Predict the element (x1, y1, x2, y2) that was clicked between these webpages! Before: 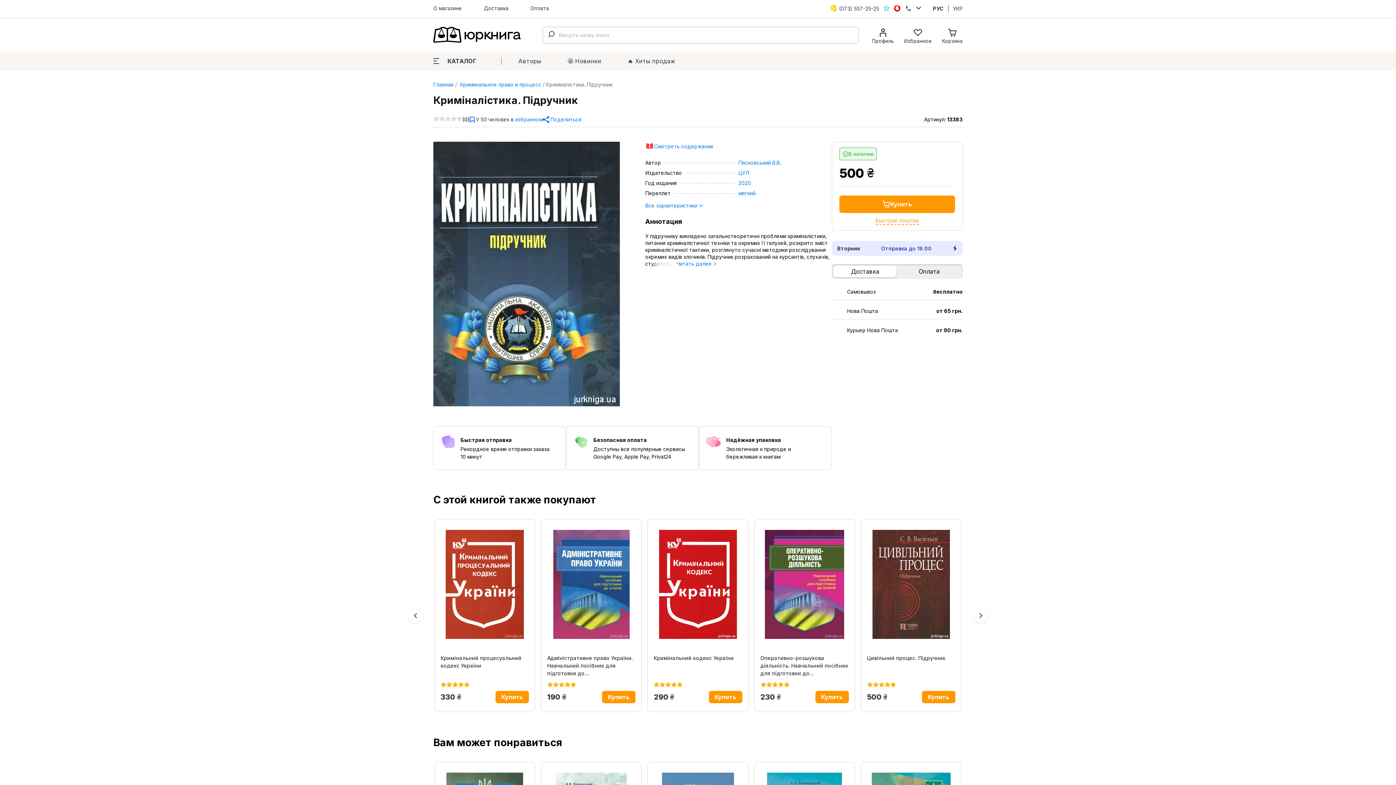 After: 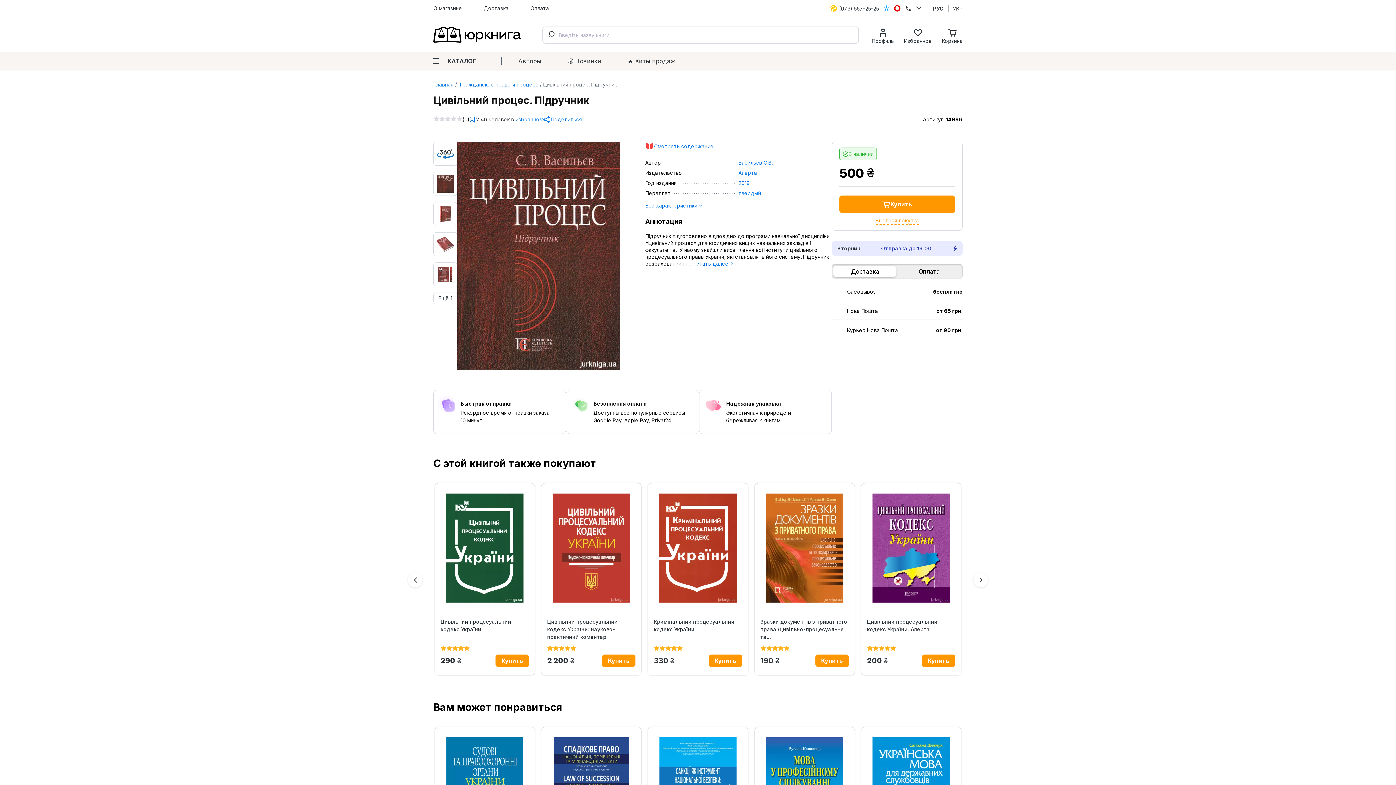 Action: label: Цивільний процес. Підручник bbox: (867, 654, 955, 677)